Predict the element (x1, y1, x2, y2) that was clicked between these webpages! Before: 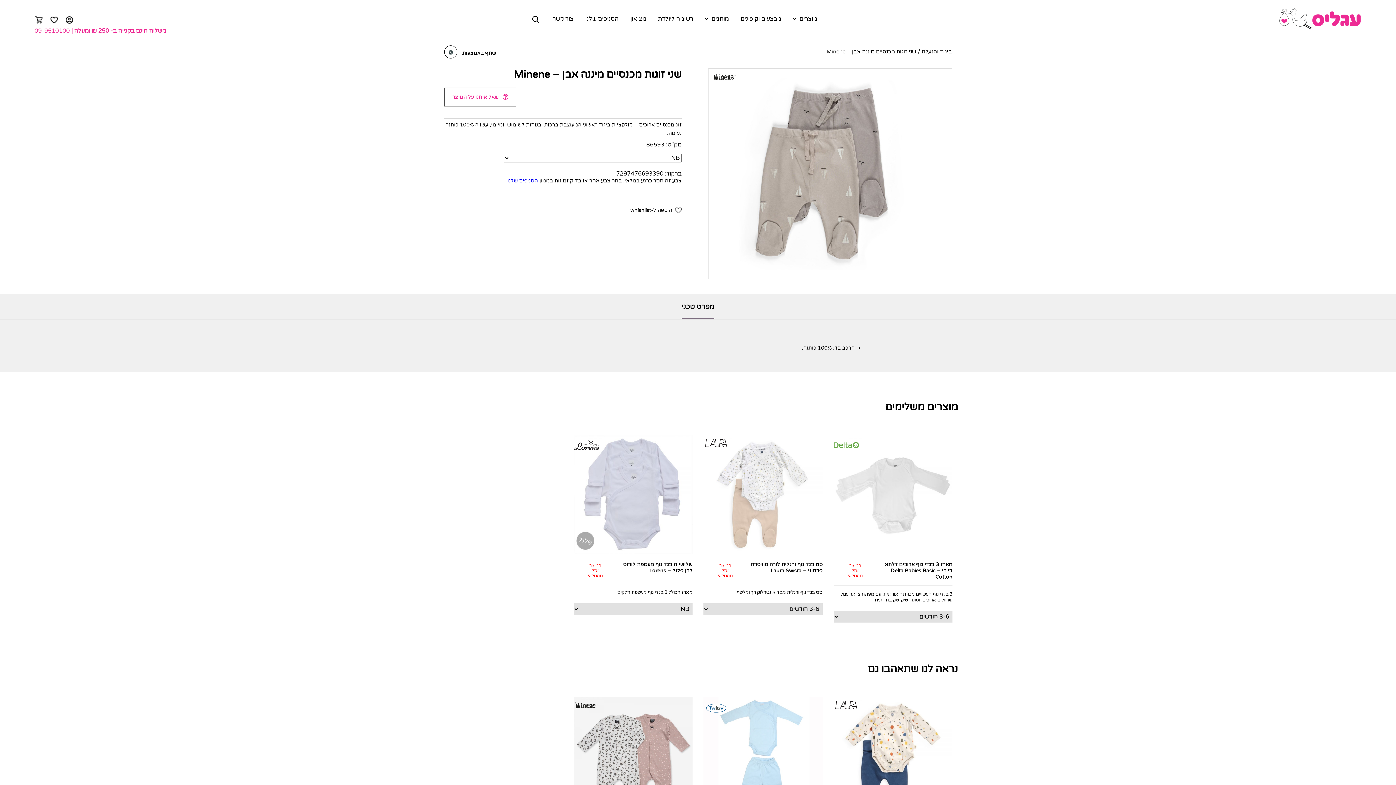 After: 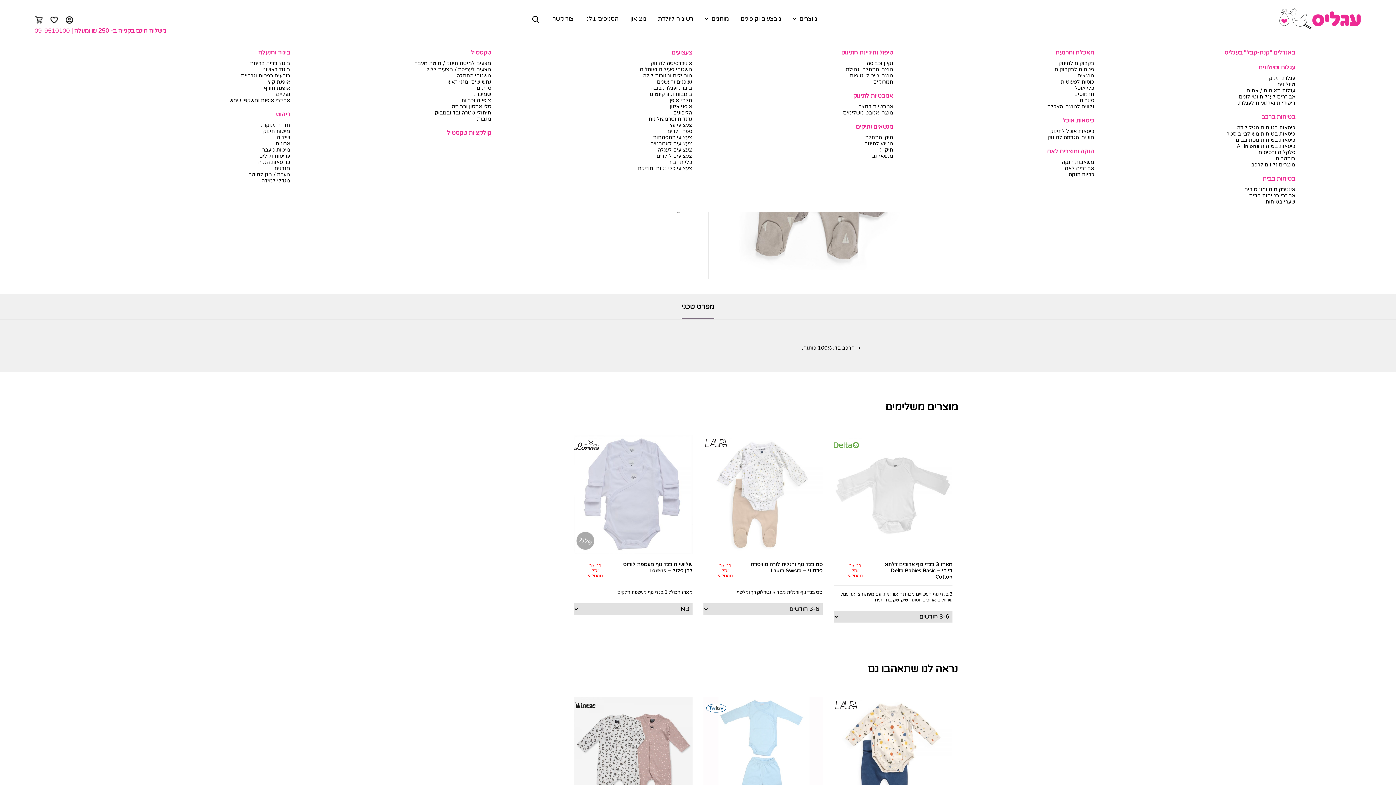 Action: label: מוצרים bbox: (787, 0, 823, 37)